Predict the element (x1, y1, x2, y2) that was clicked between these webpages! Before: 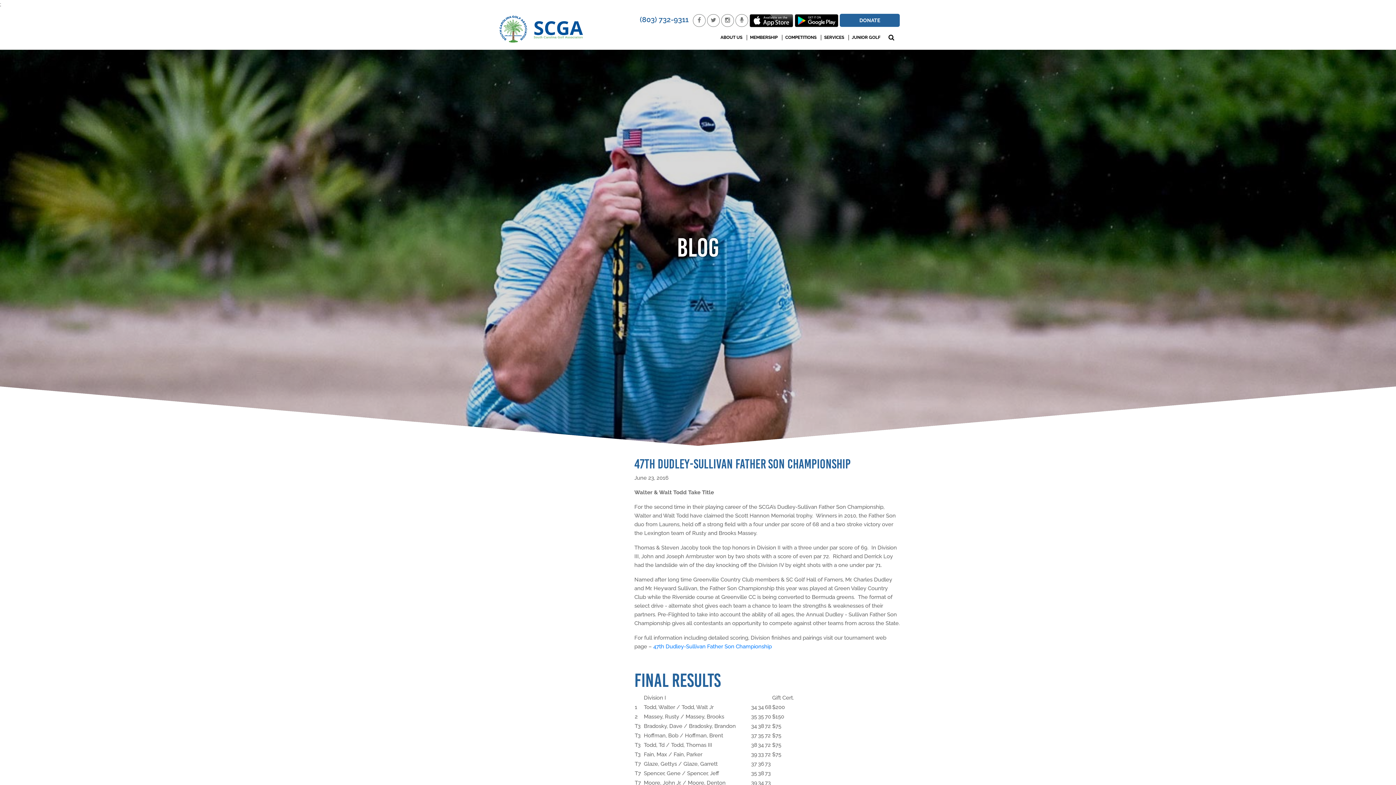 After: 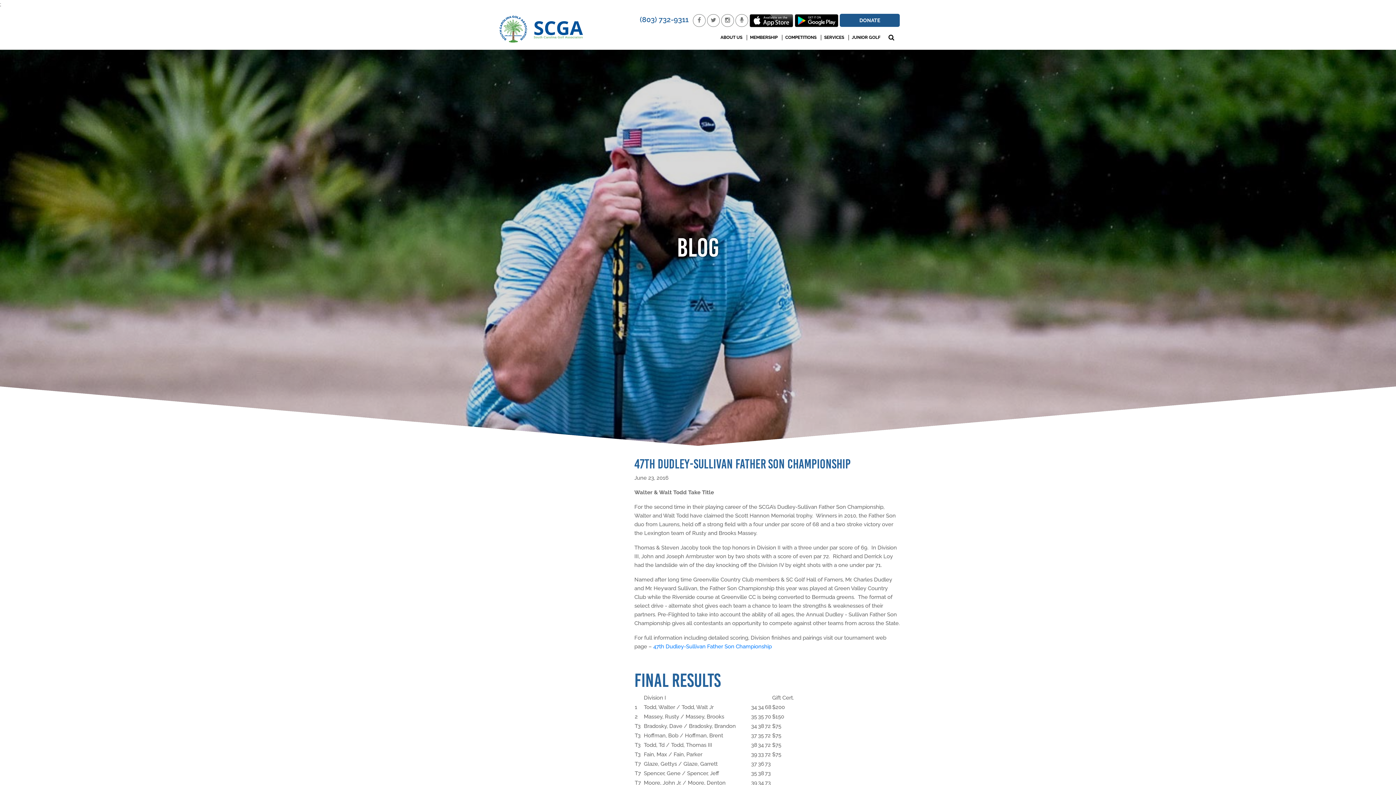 Action: label: DONATE bbox: (840, 13, 900, 26)